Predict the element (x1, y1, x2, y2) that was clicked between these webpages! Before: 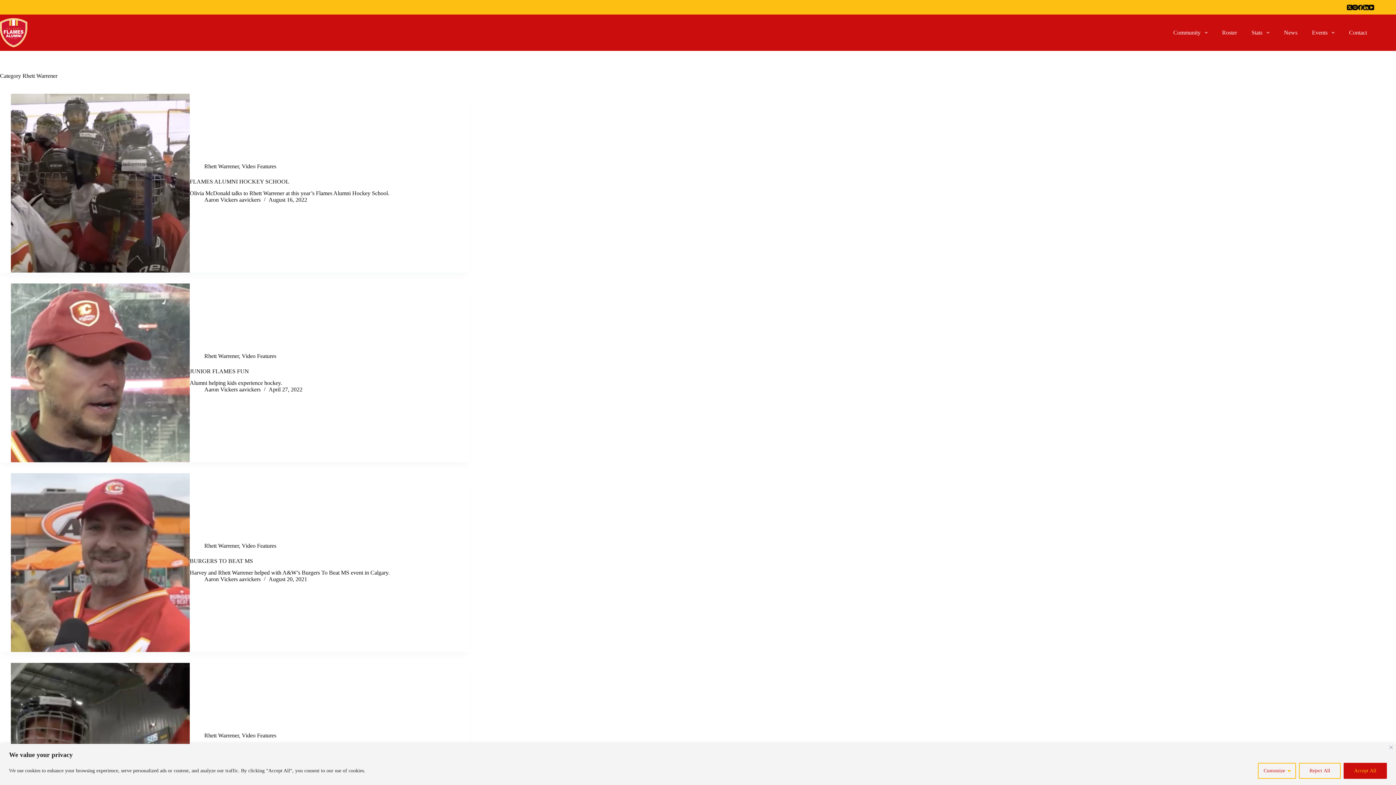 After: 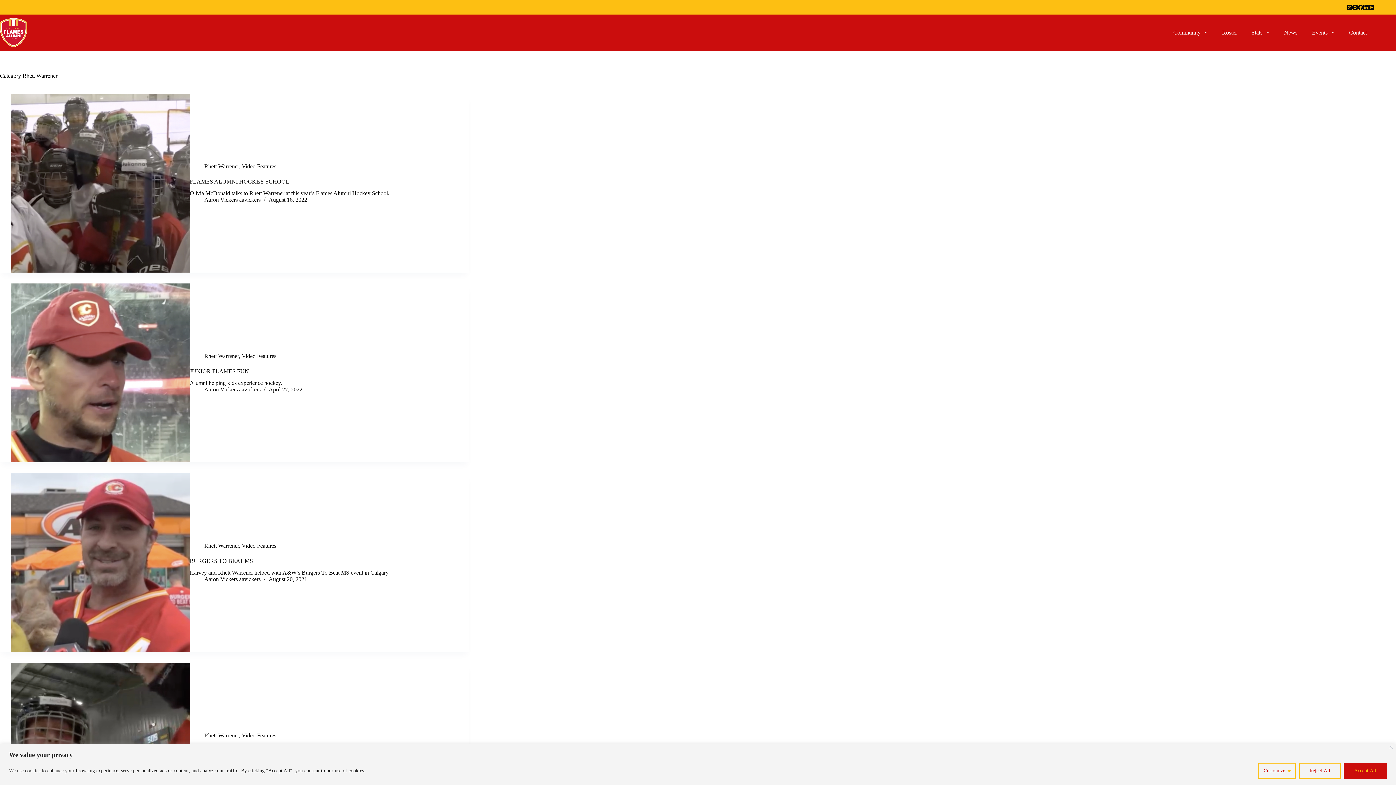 Action: label: Rhett Warrener bbox: (204, 542, 238, 548)